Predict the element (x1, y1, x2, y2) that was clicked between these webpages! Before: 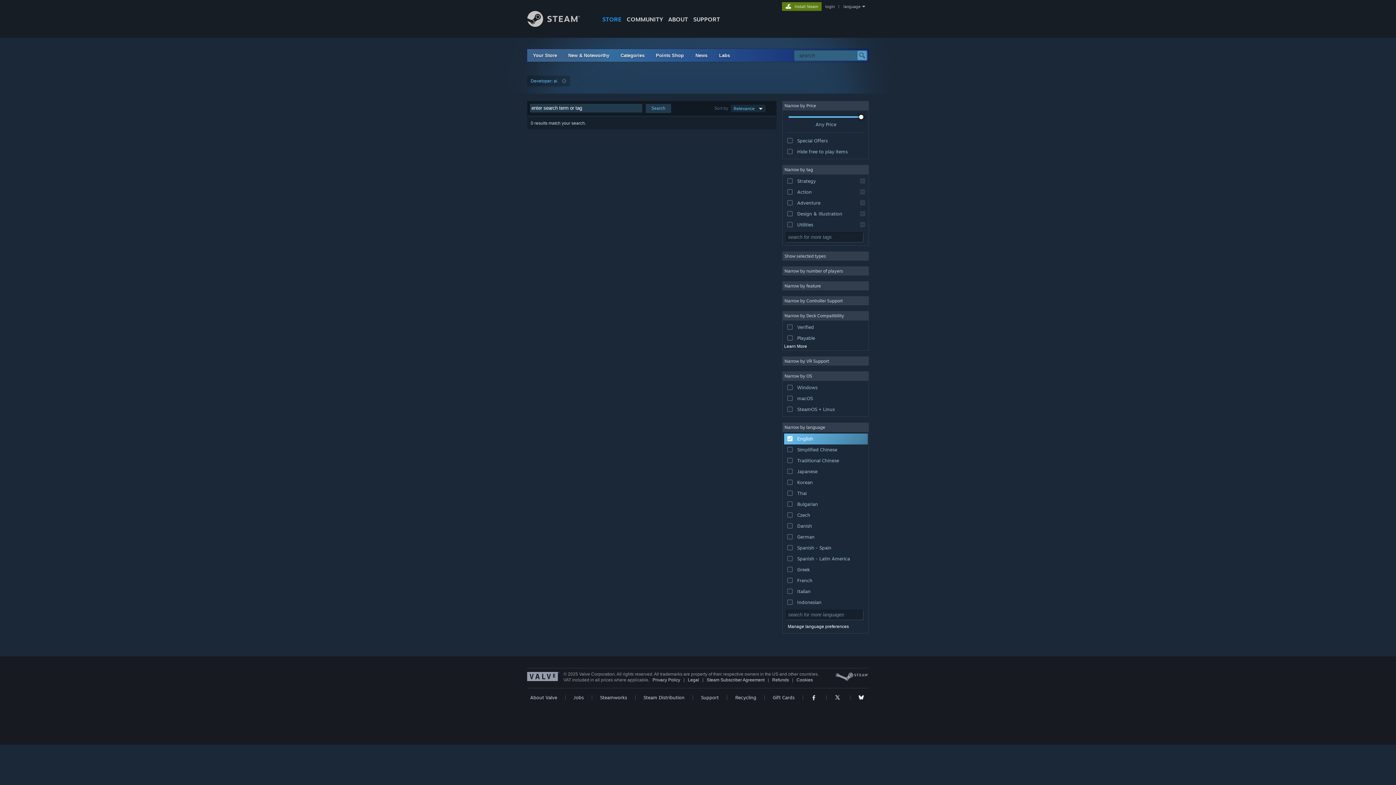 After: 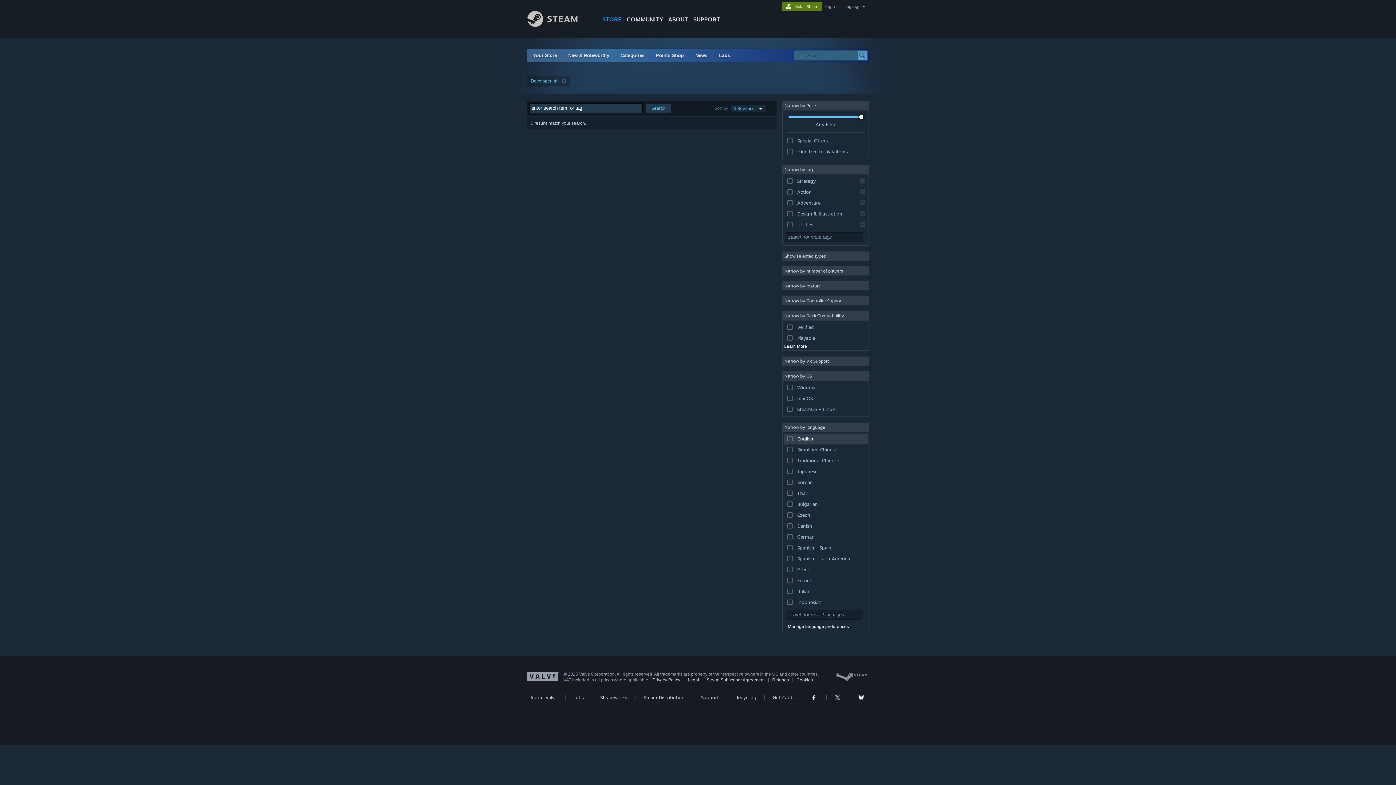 Action: label: English bbox: (784, 433, 868, 443)